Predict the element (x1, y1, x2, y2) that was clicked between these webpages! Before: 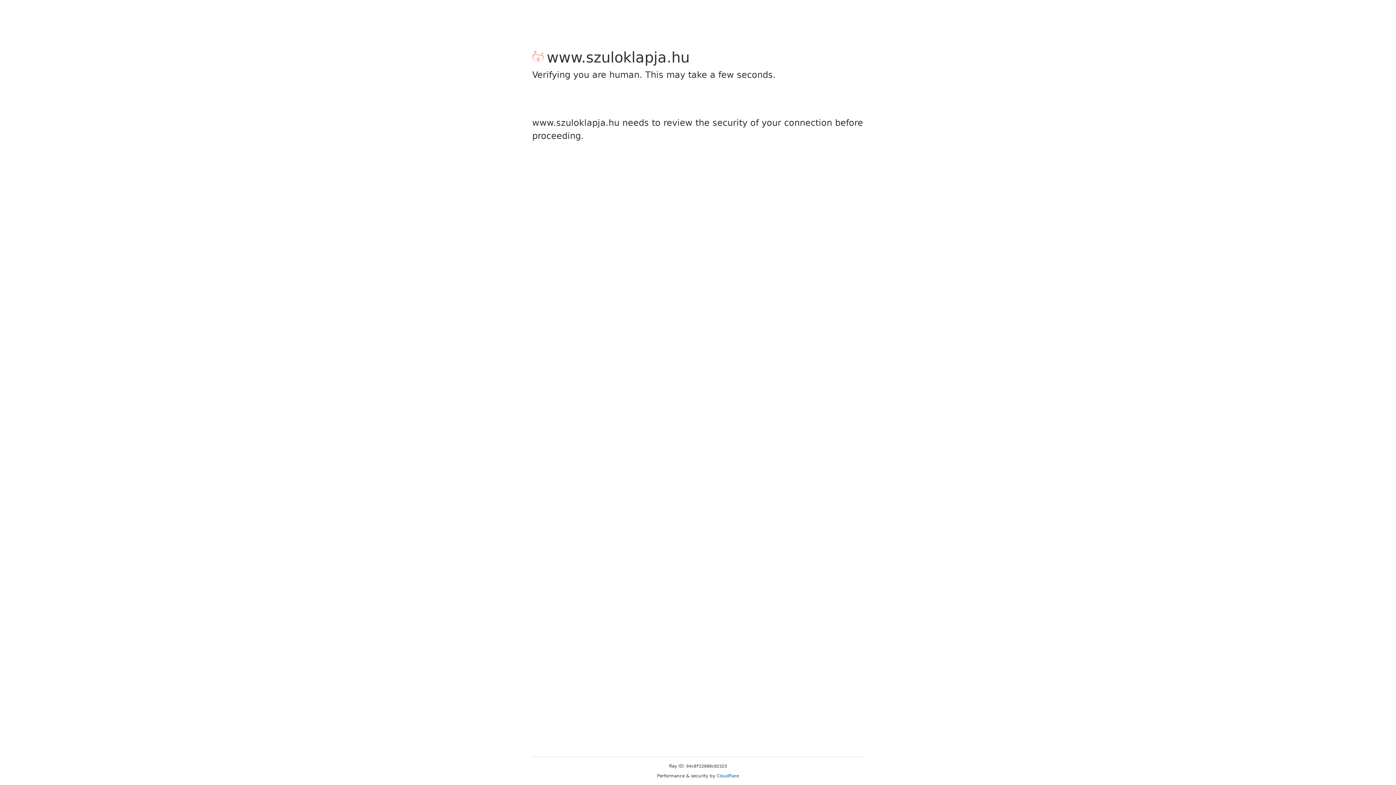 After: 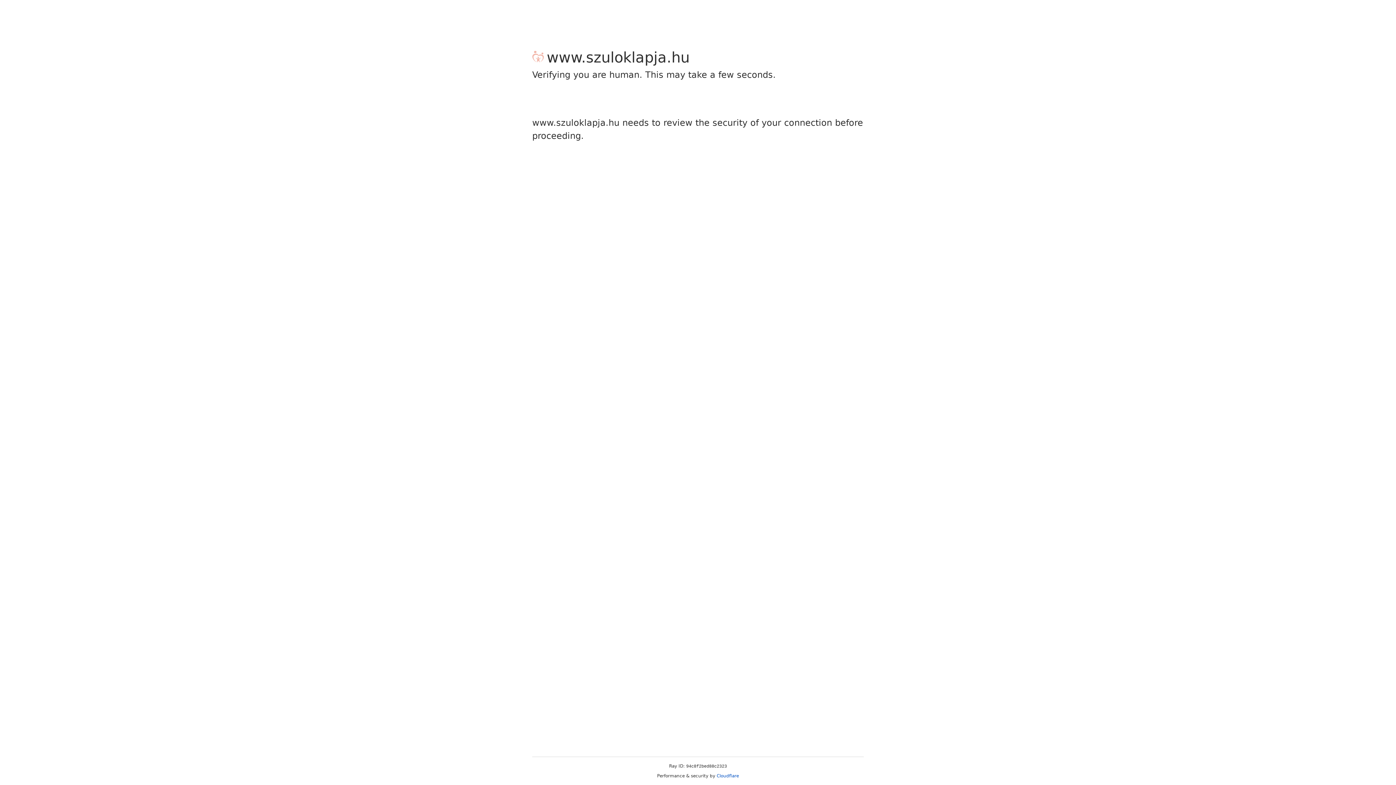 Action: label: Cloudflare bbox: (716, 773, 739, 778)